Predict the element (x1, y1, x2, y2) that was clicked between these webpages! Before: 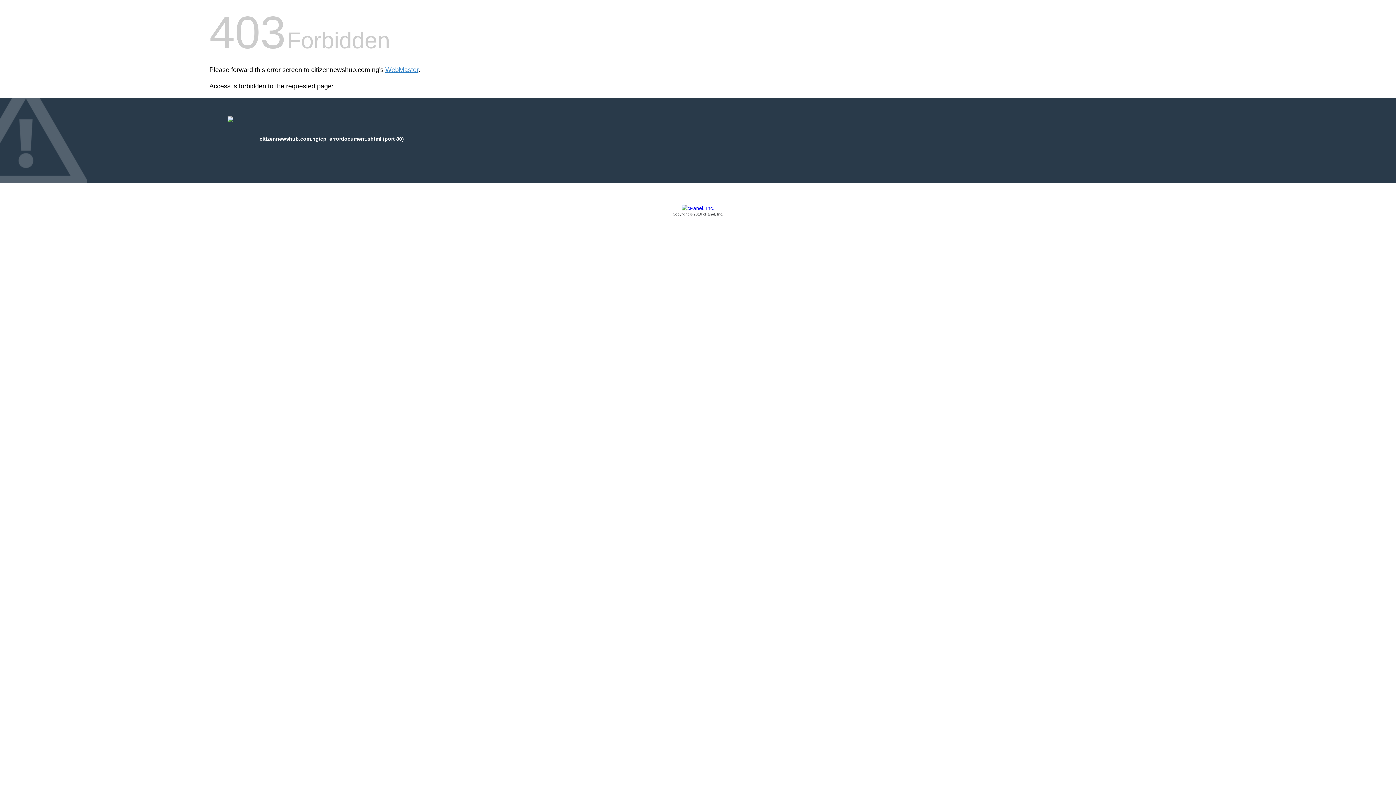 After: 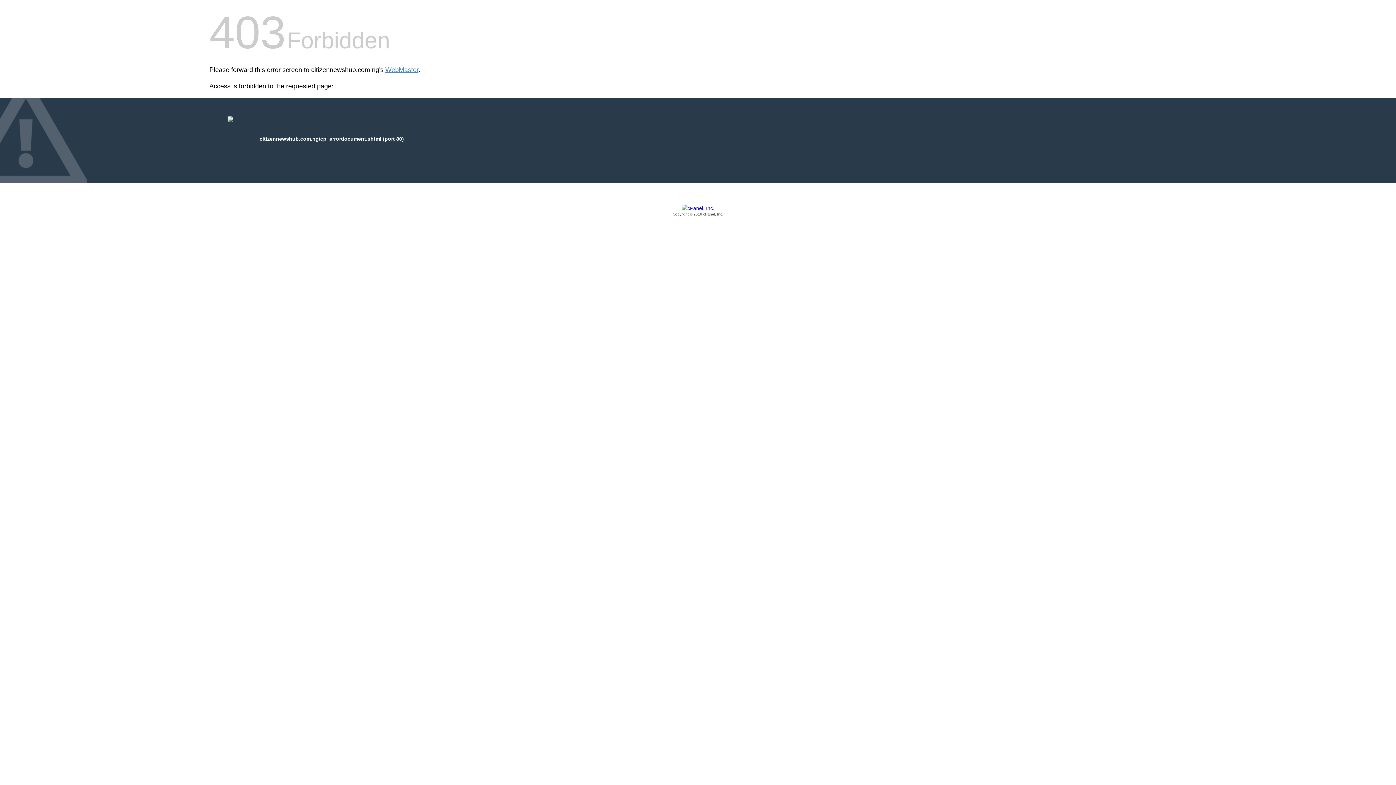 Action: label: Copyright © 2016 cPanel, Inc. bbox: (209, 205, 1186, 217)